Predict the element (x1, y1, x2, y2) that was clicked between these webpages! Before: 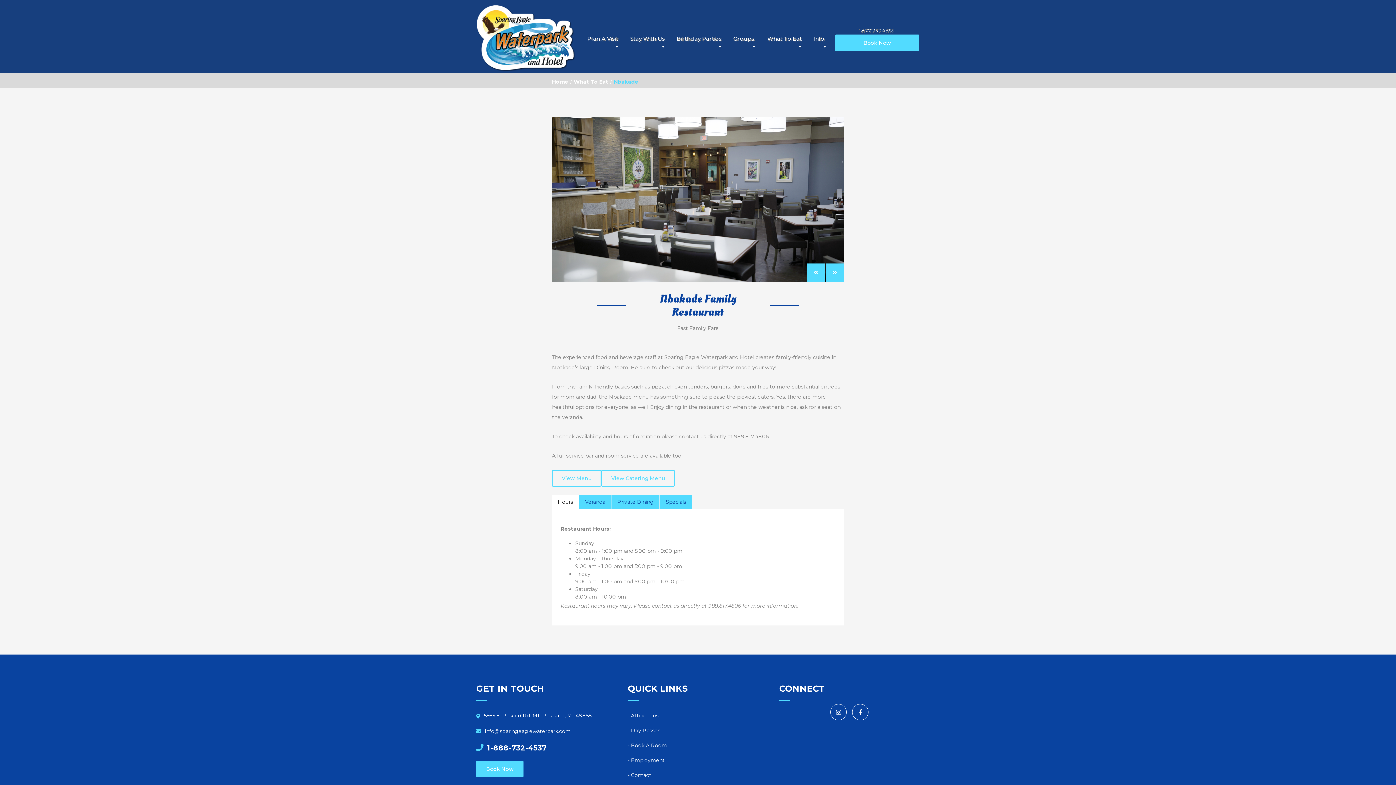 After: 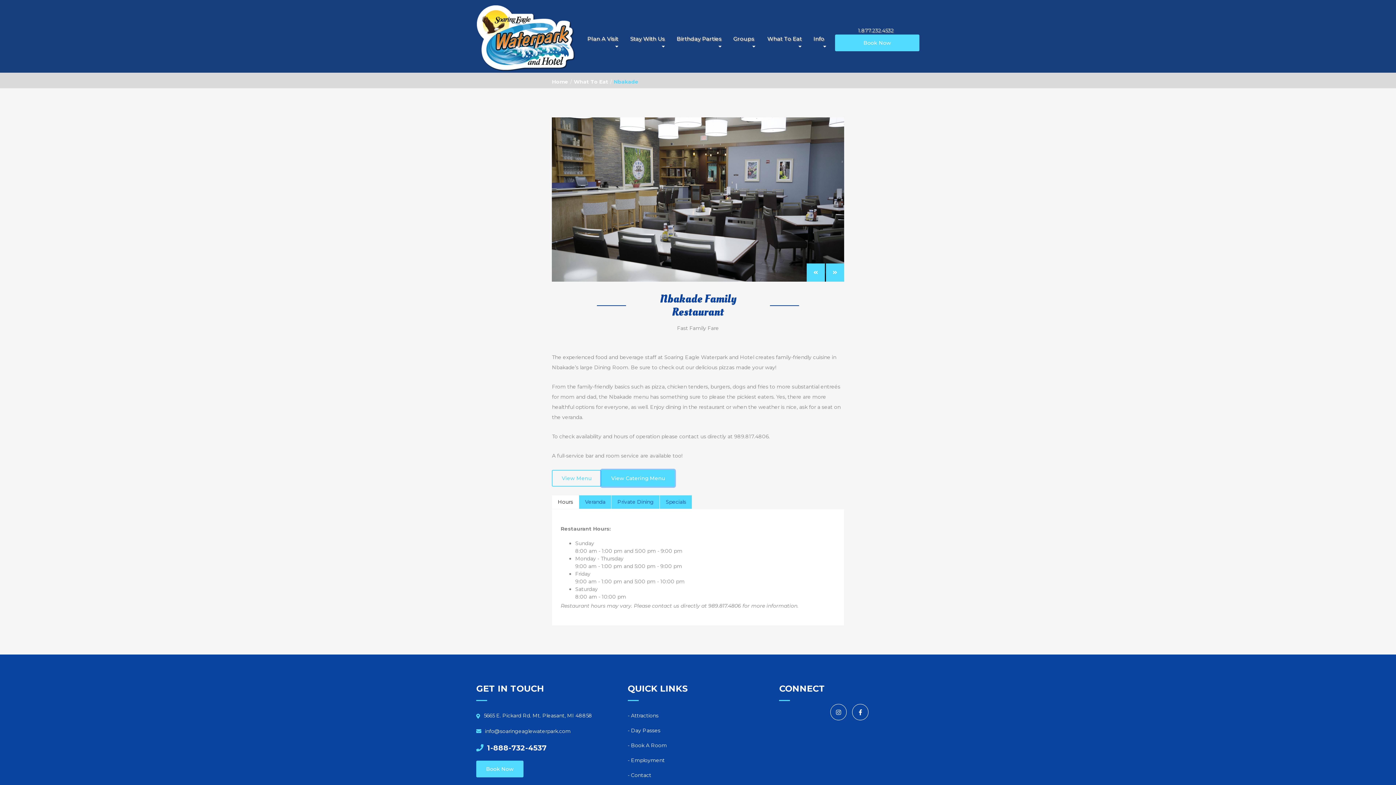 Action: label: View Catering Menu bbox: (601, 470, 675, 486)